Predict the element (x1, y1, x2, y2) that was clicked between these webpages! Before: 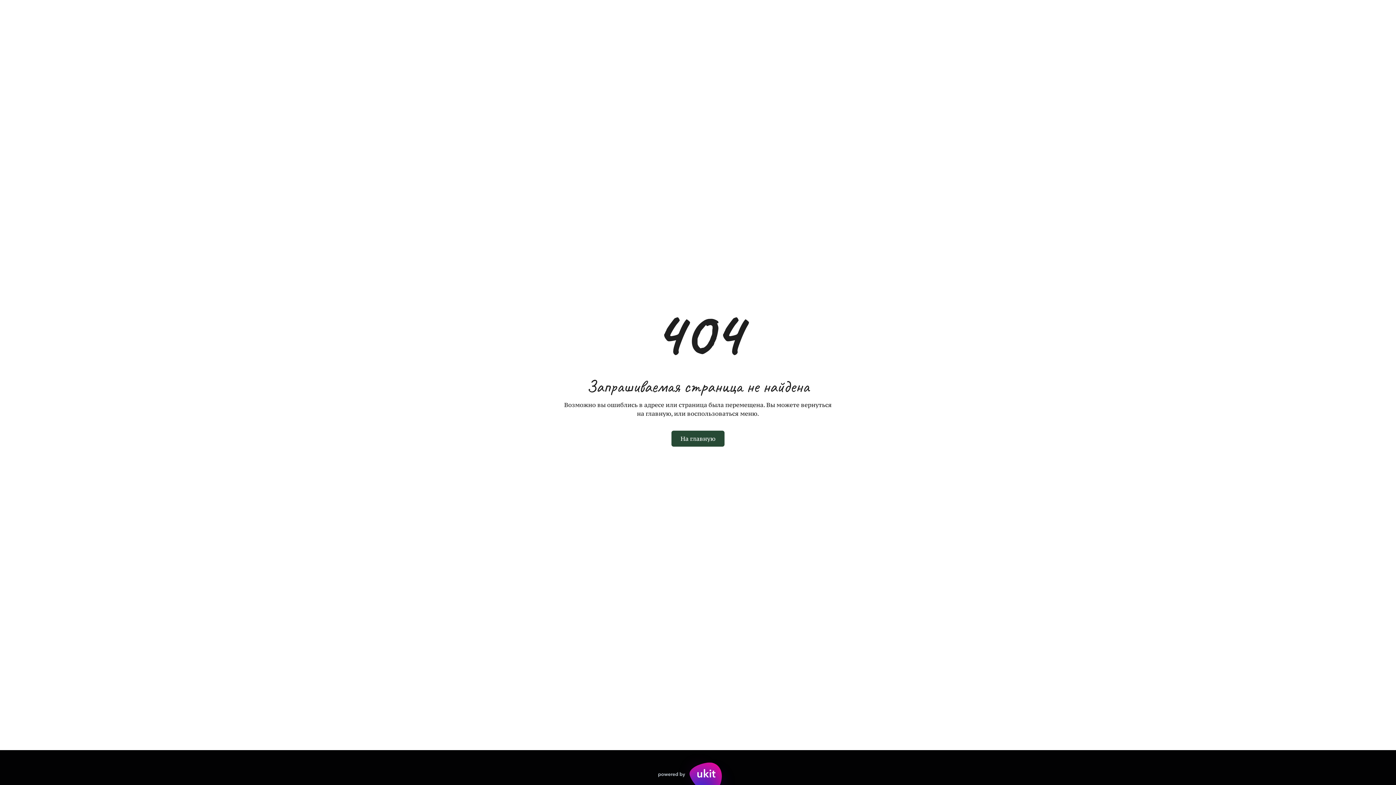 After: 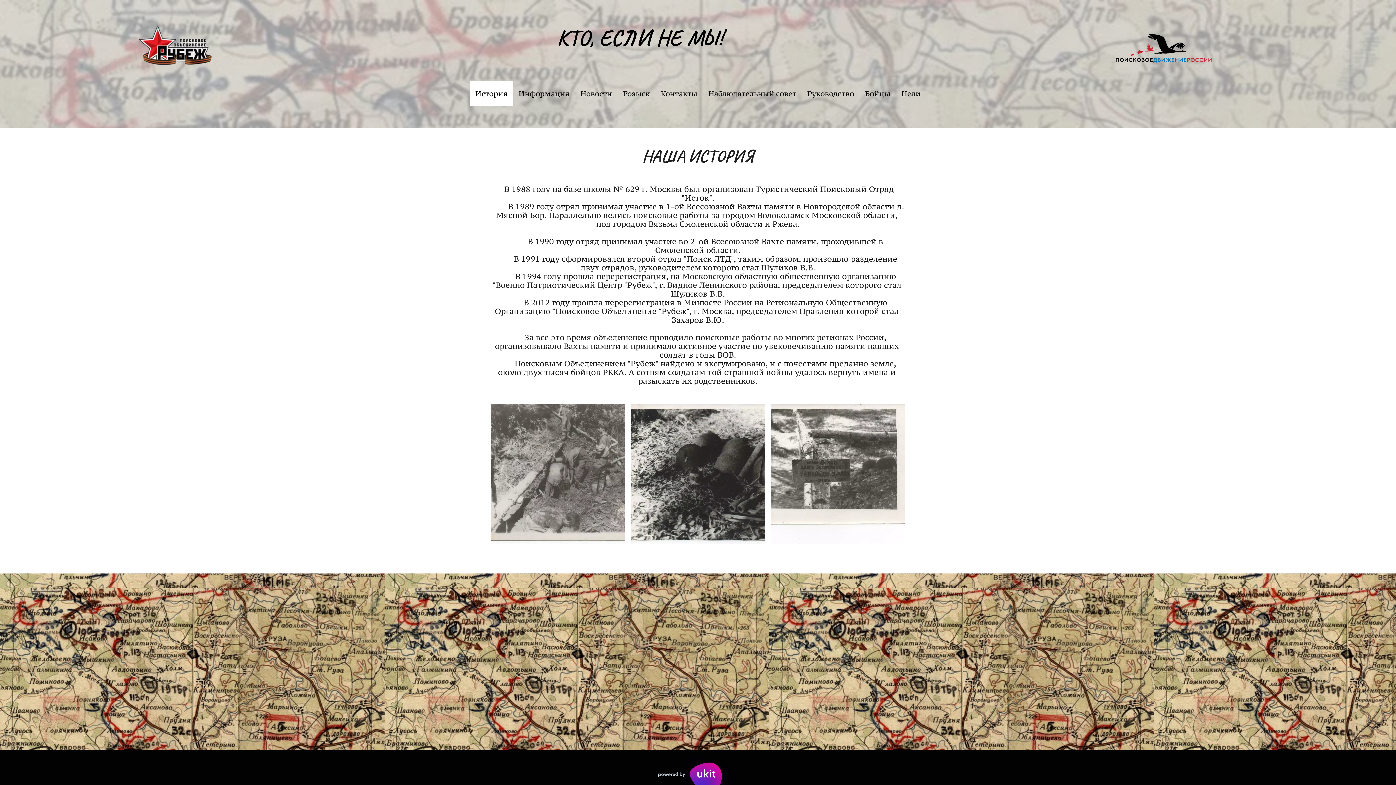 Action: label: На главную bbox: (671, 430, 724, 446)